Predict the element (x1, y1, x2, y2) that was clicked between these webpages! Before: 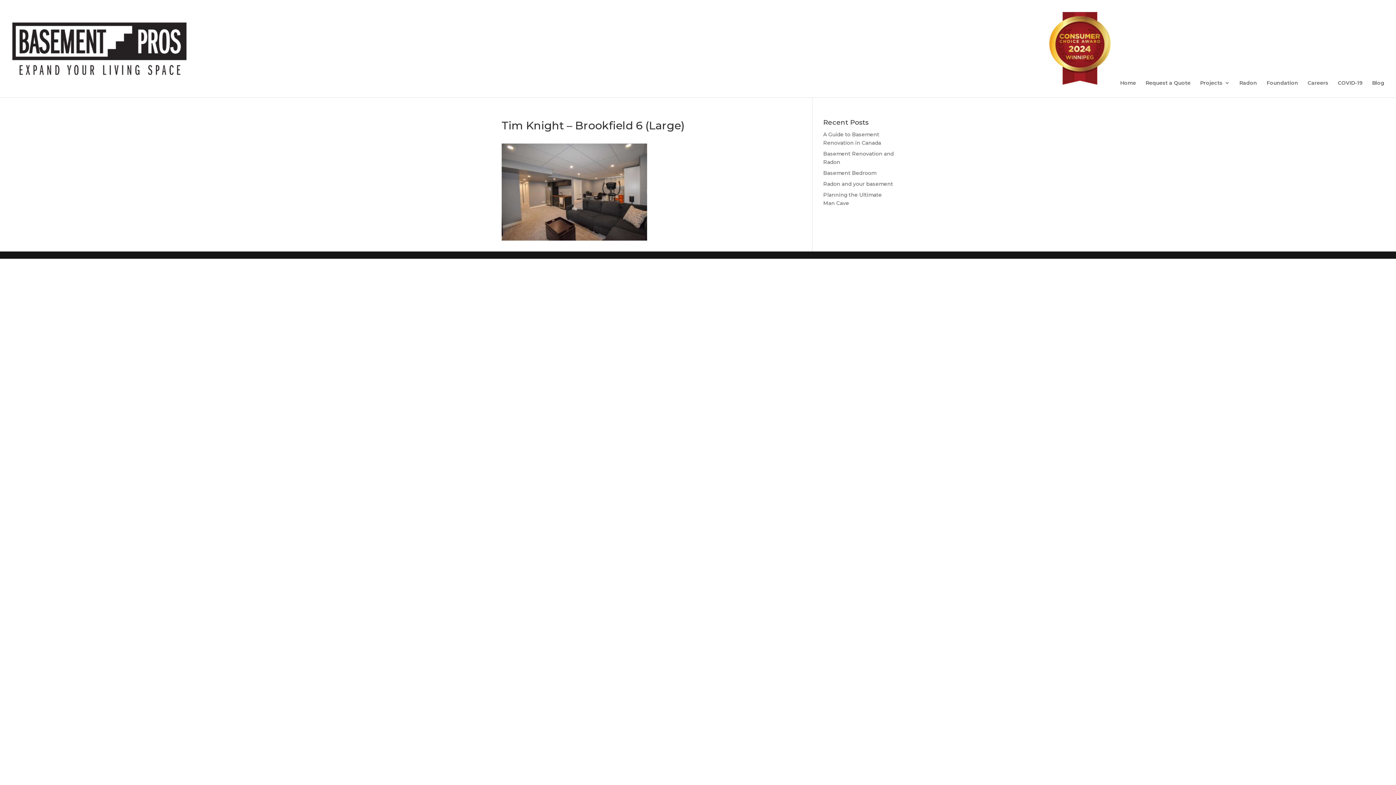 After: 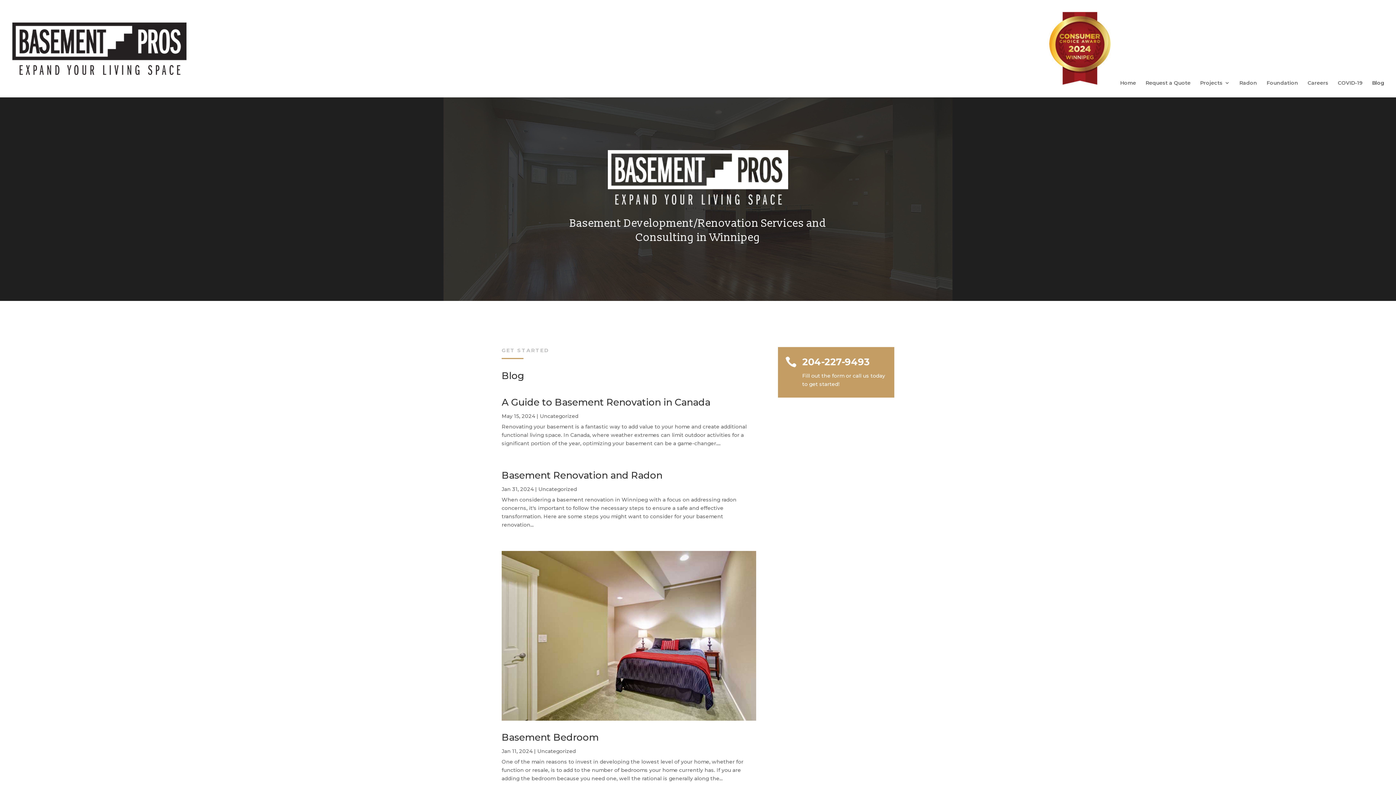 Action: bbox: (1372, 80, 1384, 97) label: Blog